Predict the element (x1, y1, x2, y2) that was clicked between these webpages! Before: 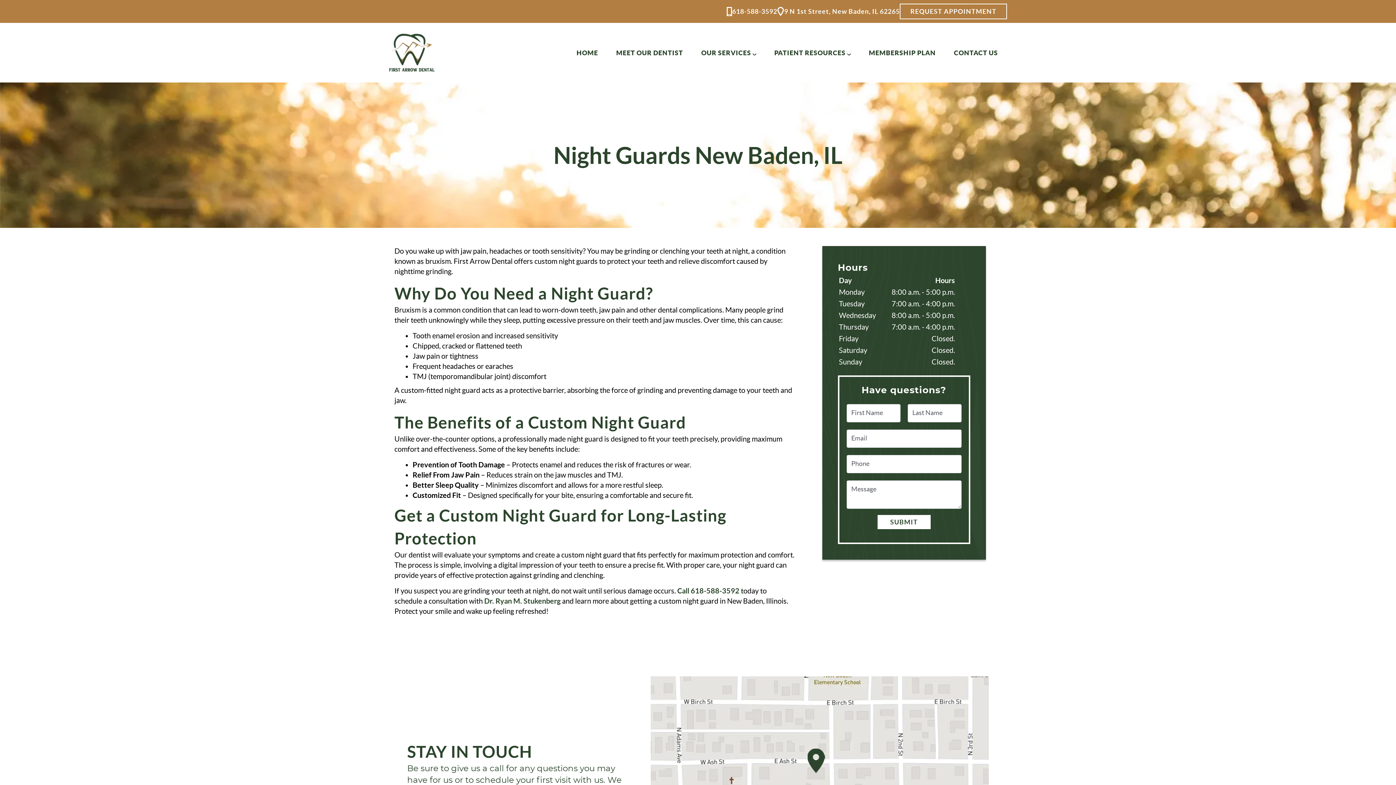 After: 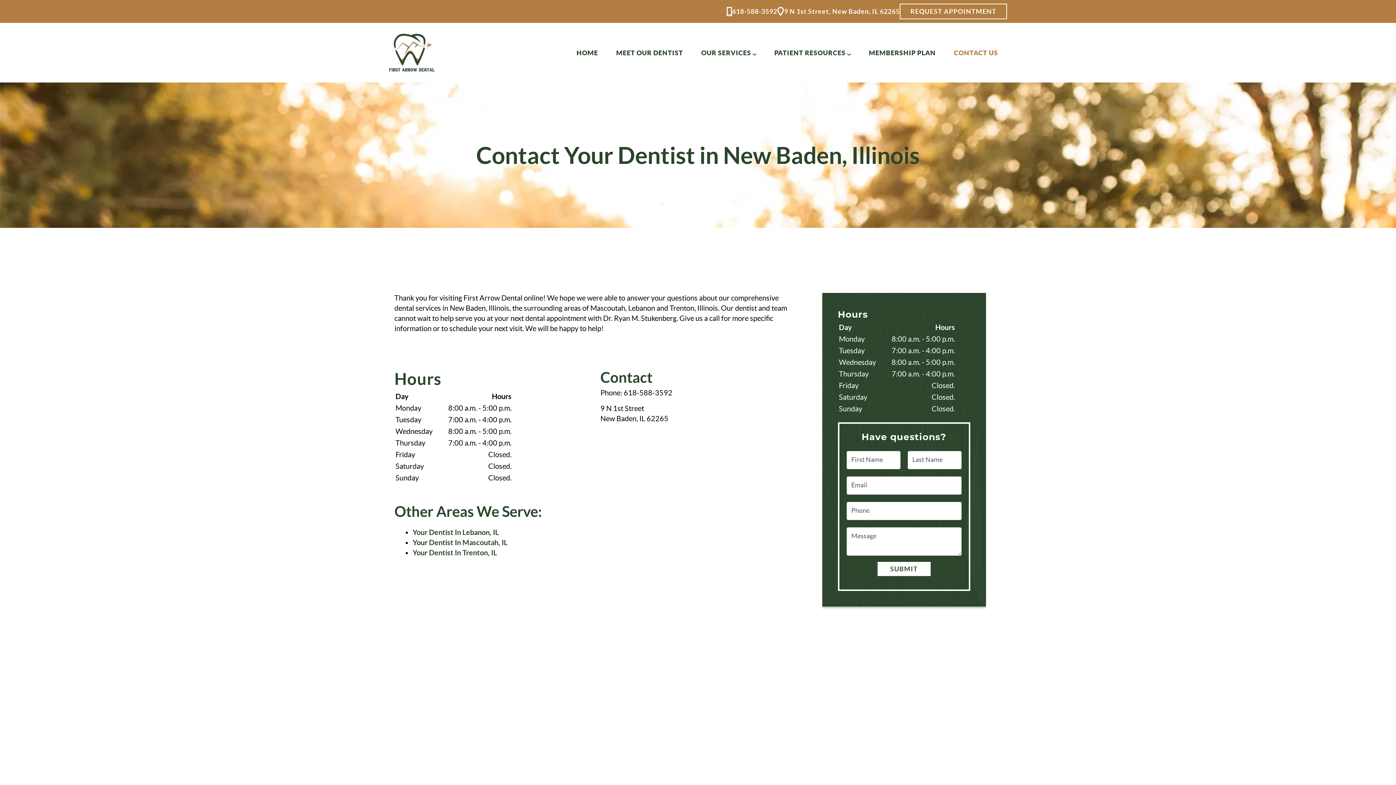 Action: bbox: (945, 45, 1007, 59) label: CONTACT US